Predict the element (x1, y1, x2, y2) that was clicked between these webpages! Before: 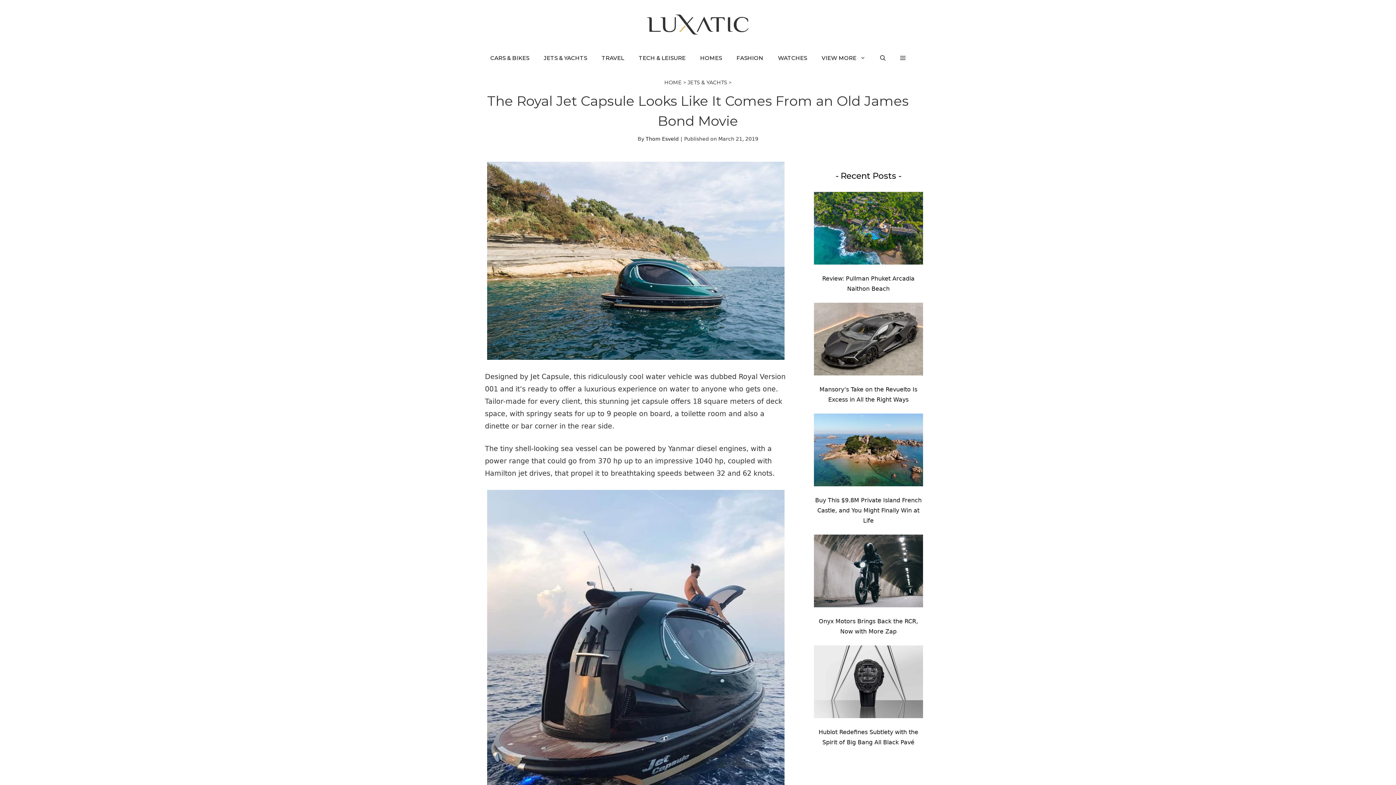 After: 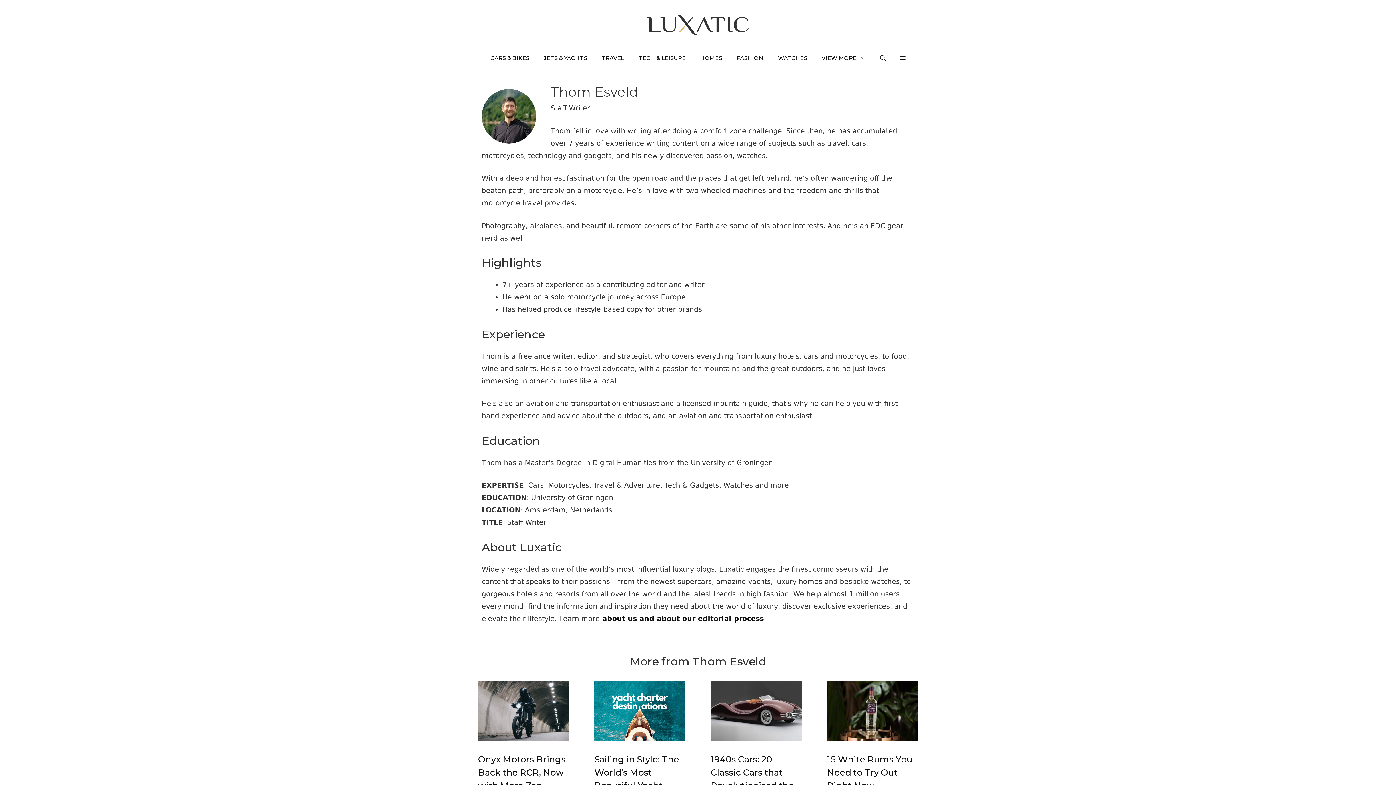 Action: label: Thom Esveld bbox: (645, 136, 678, 141)